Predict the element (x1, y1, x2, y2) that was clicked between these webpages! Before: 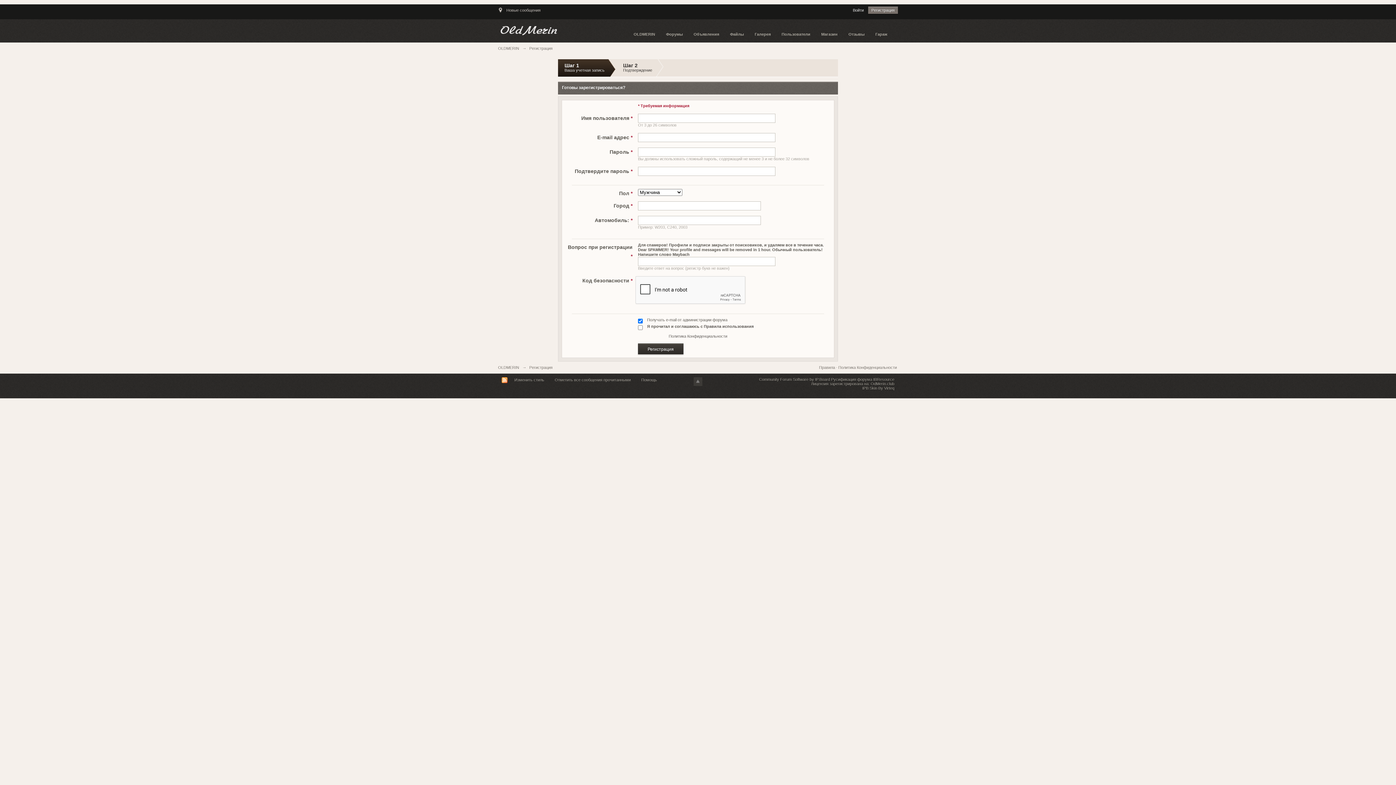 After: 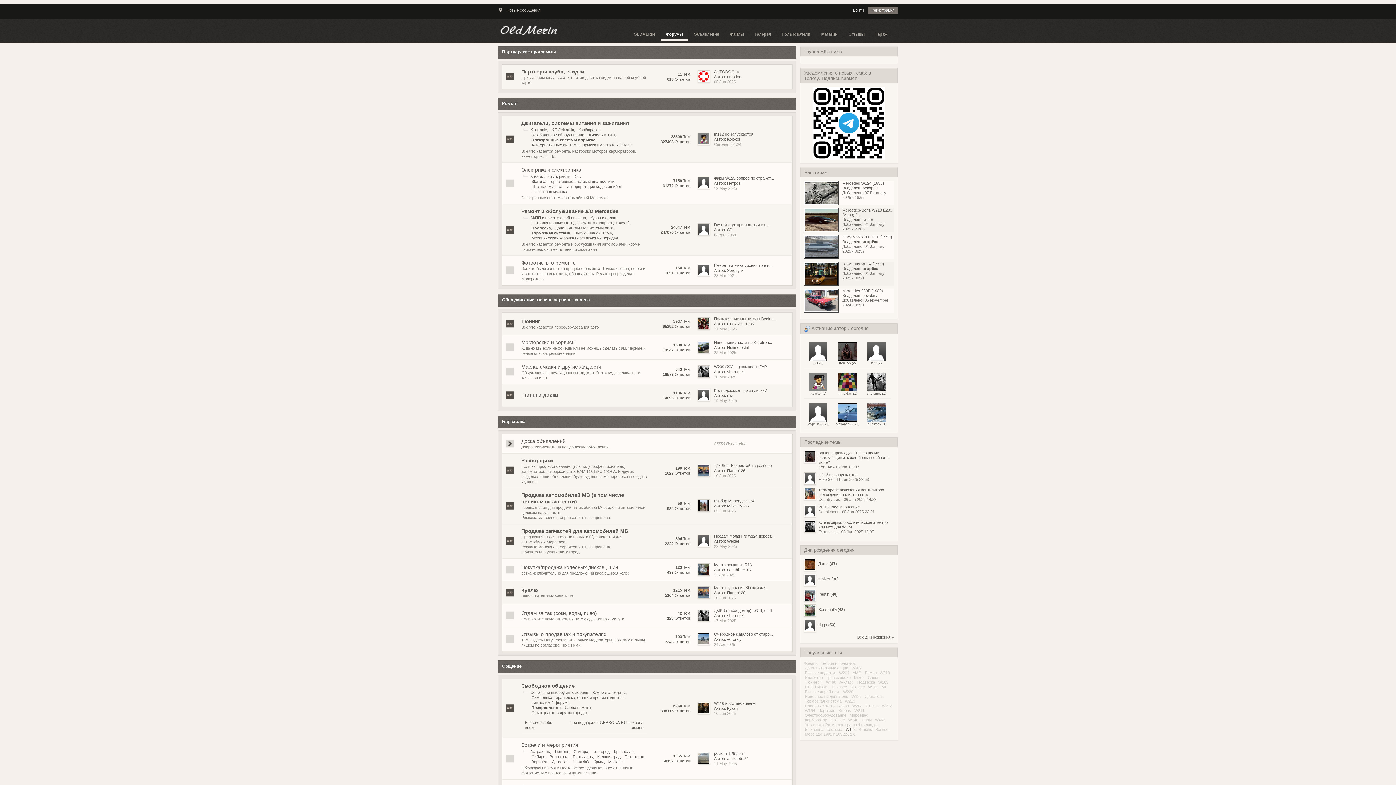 Action: bbox: (498, 365, 519, 369) label: OLDMERIN